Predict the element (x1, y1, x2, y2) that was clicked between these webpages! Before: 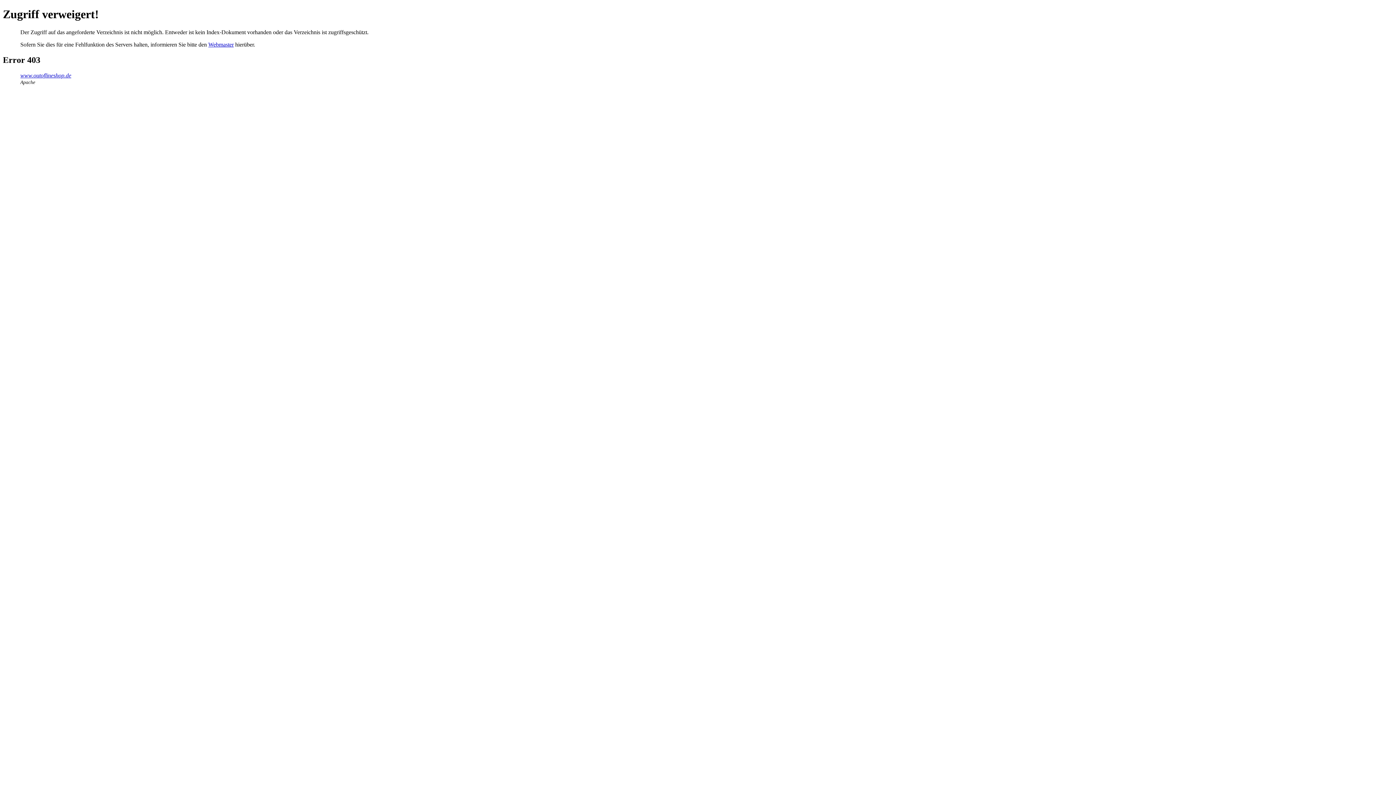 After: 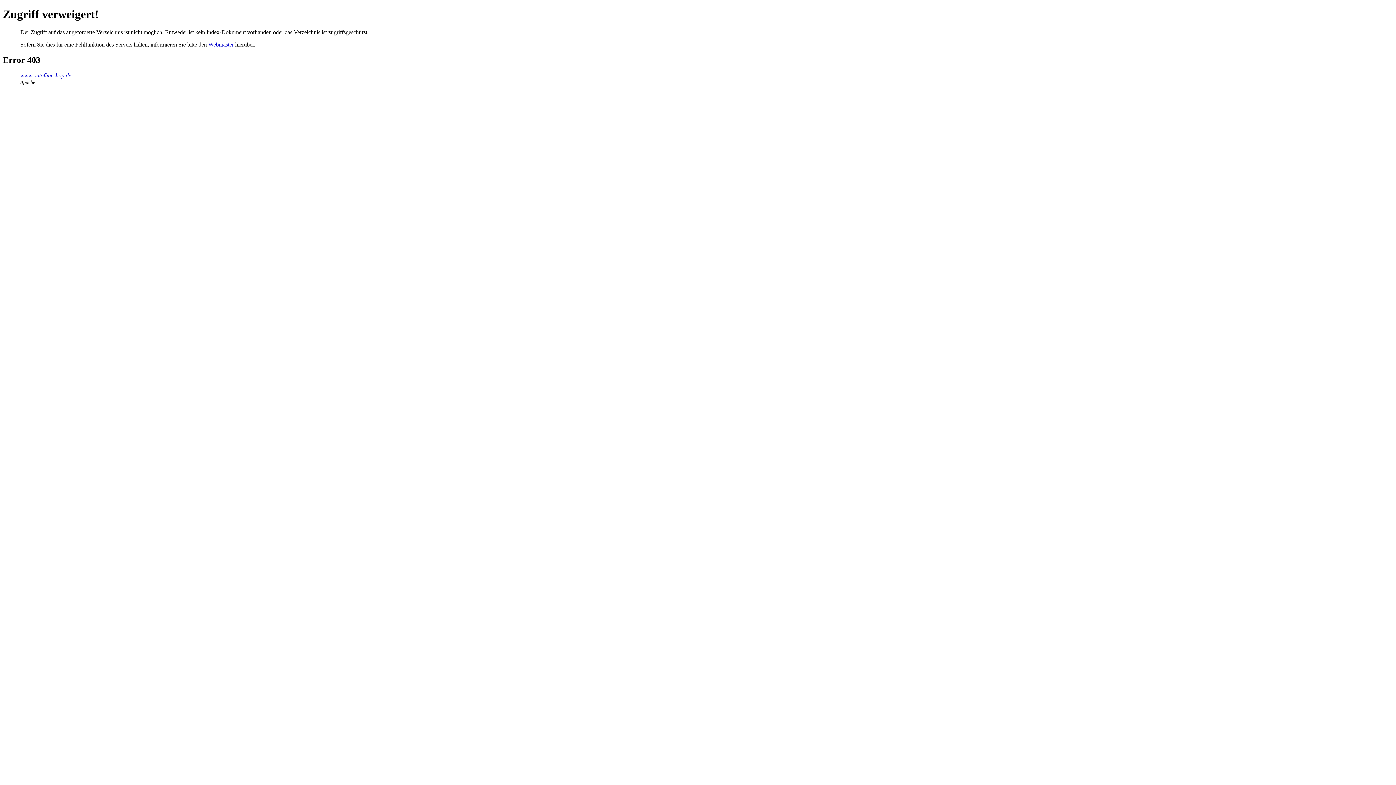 Action: bbox: (208, 41, 233, 47) label: Webmaster